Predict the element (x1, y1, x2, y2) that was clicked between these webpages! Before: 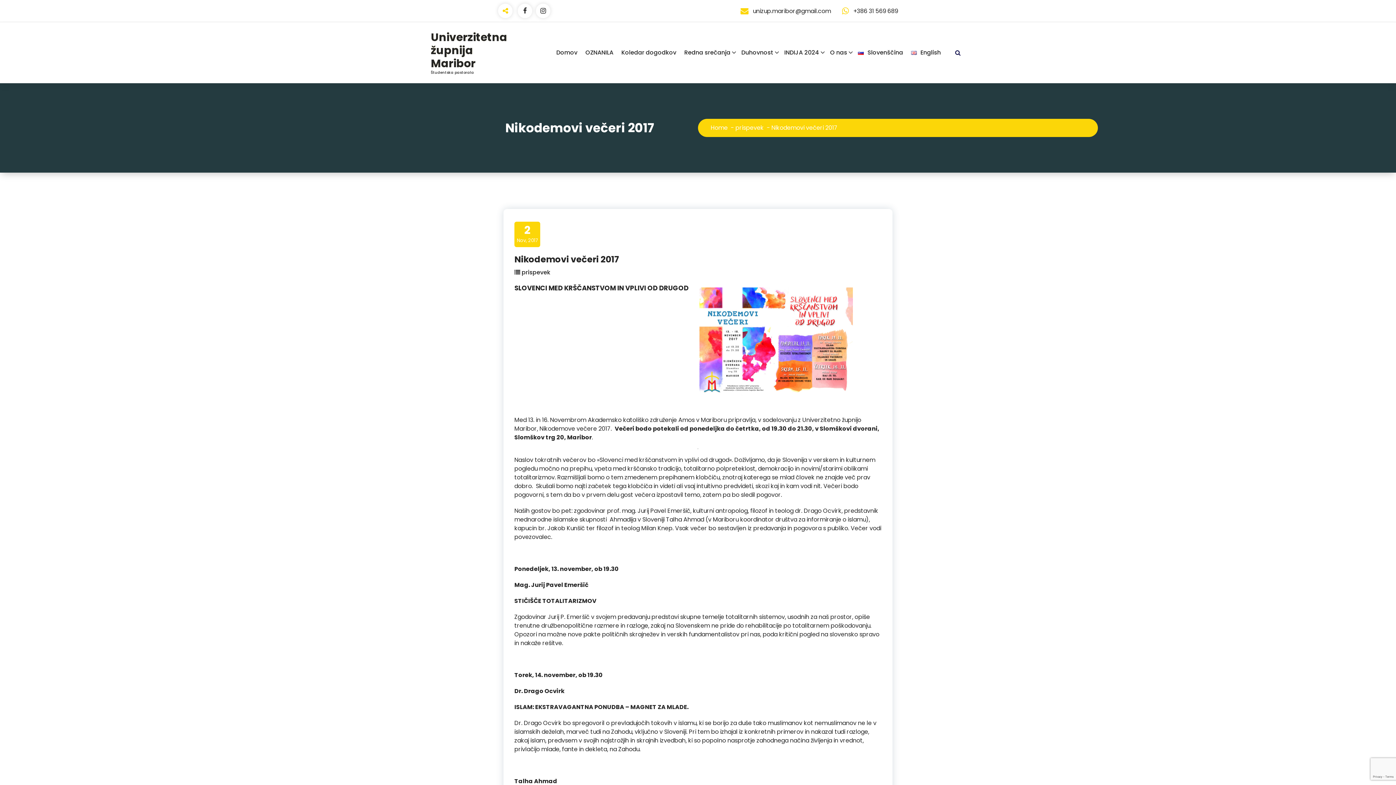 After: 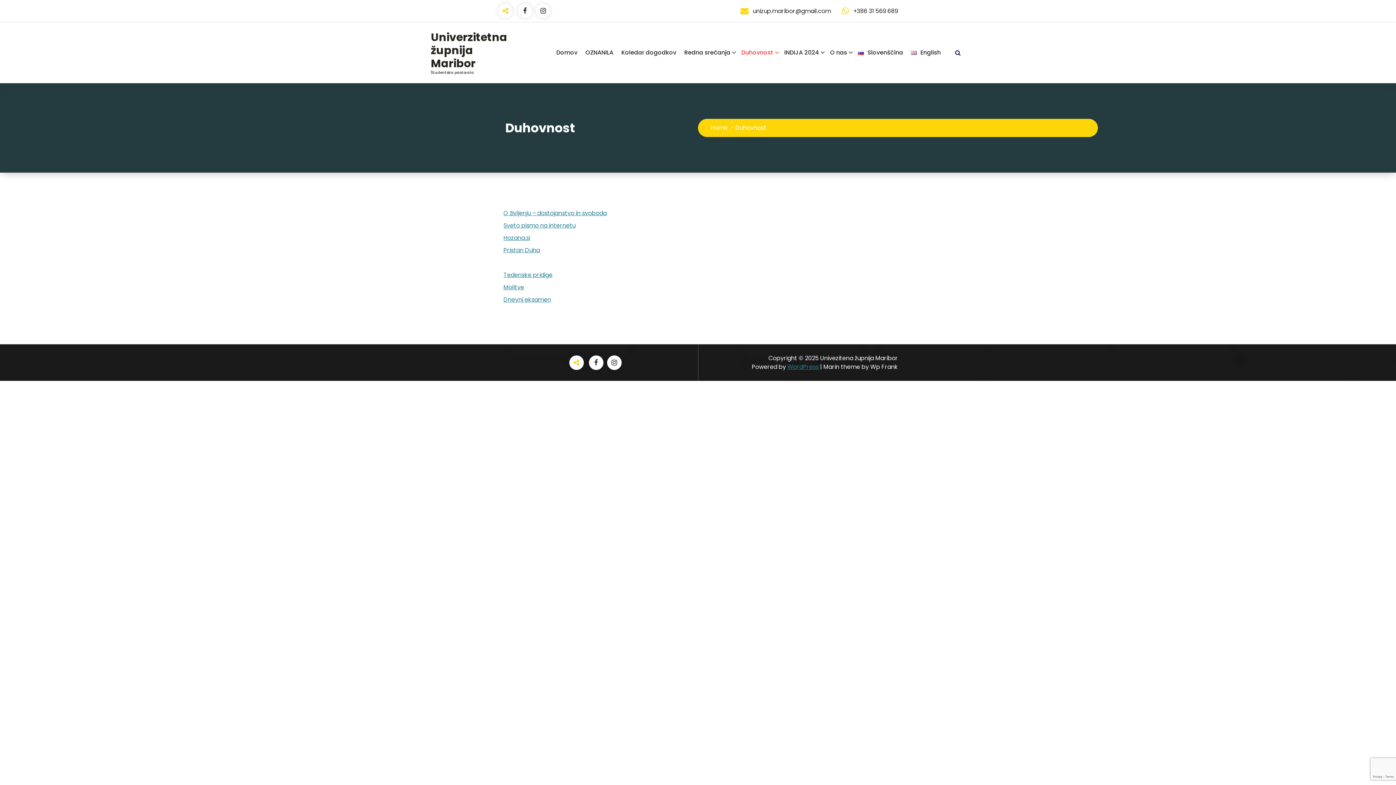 Action: bbox: (737, 44, 780, 60) label: Duhovnost